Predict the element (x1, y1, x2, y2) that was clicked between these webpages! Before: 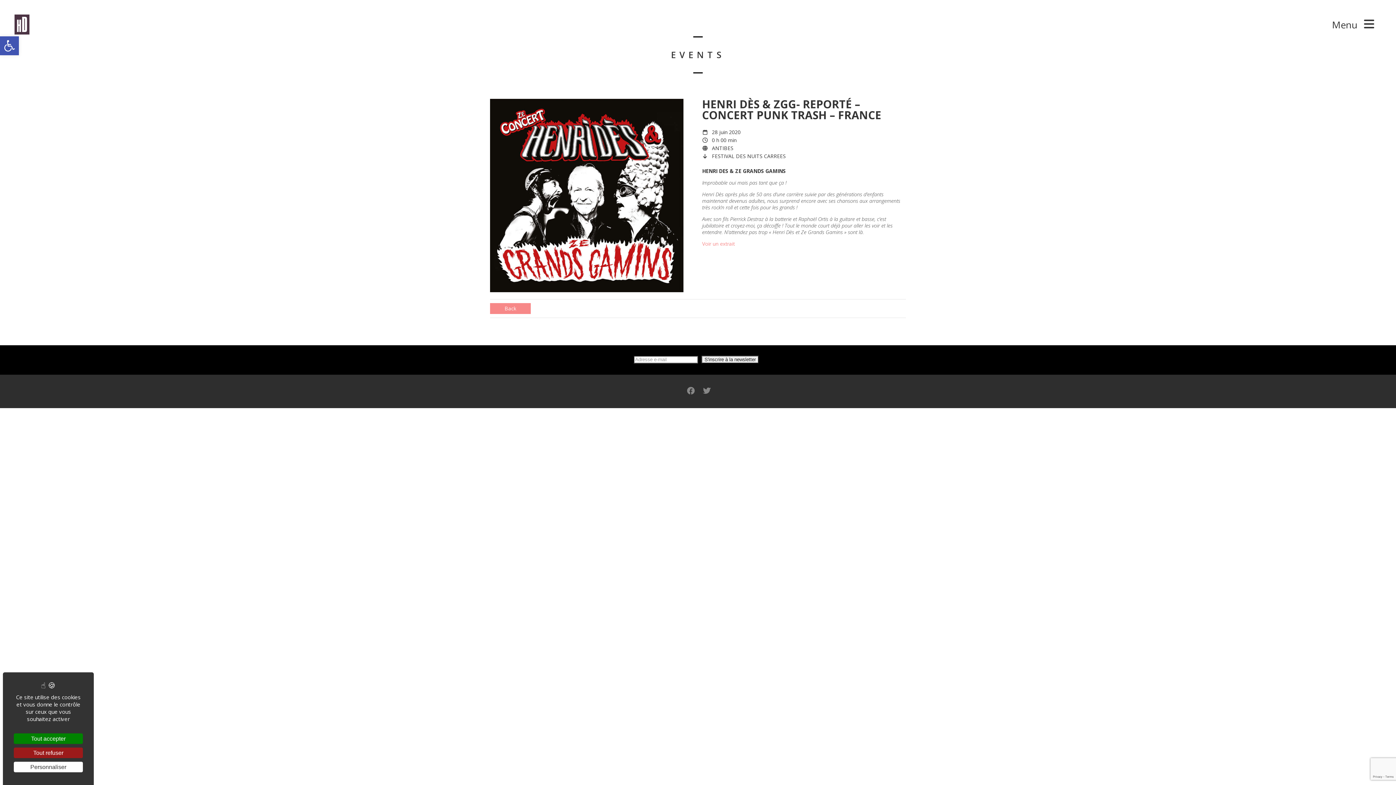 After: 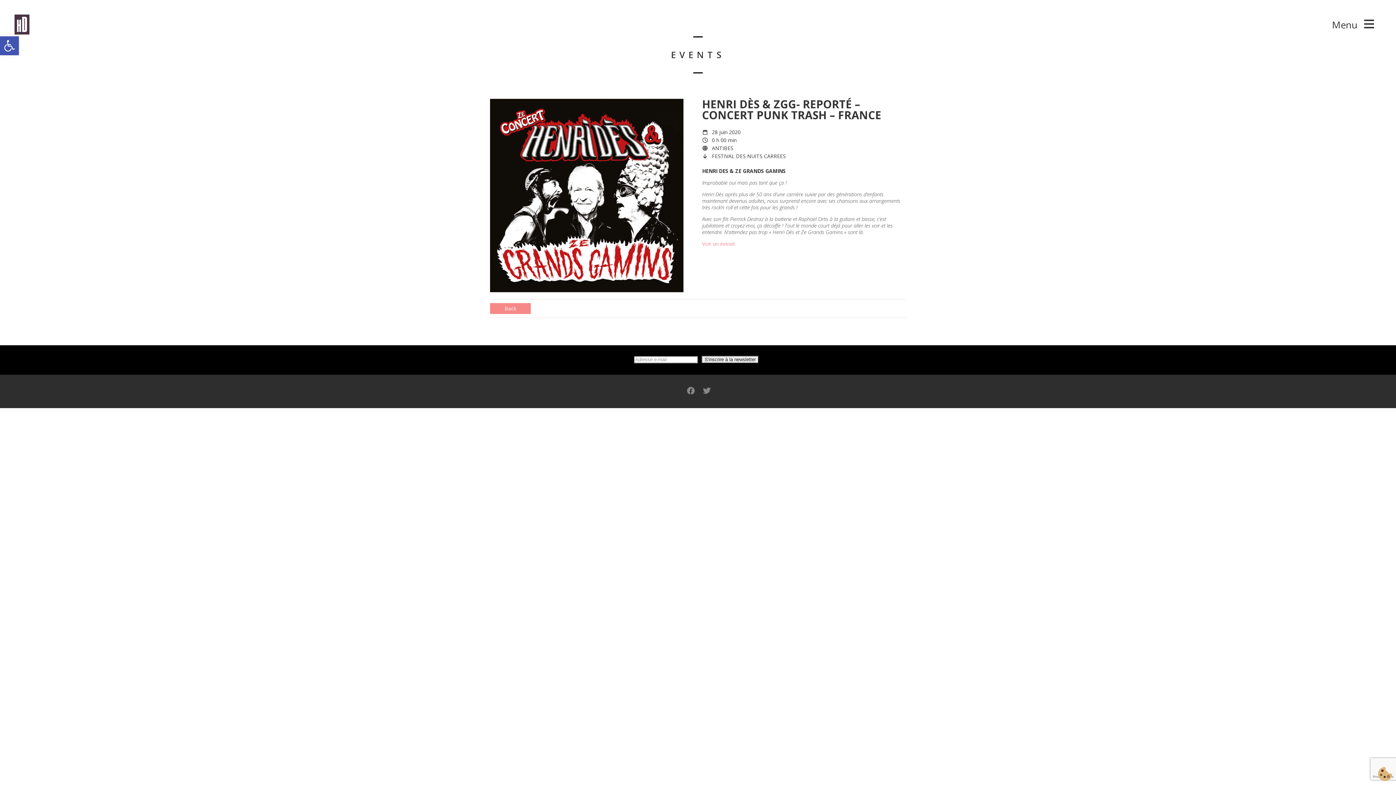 Action: bbox: (13, 748, 82, 758) label: Tout refuser